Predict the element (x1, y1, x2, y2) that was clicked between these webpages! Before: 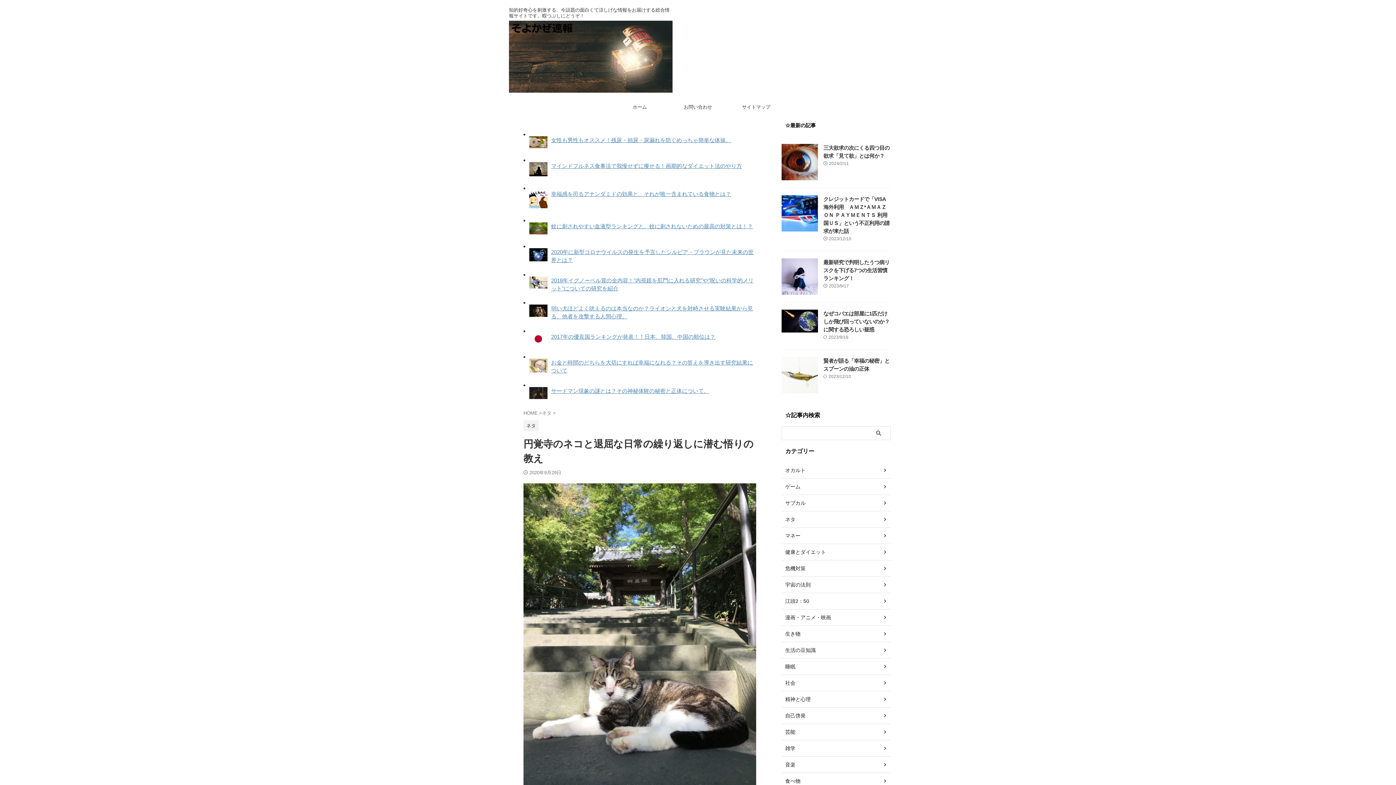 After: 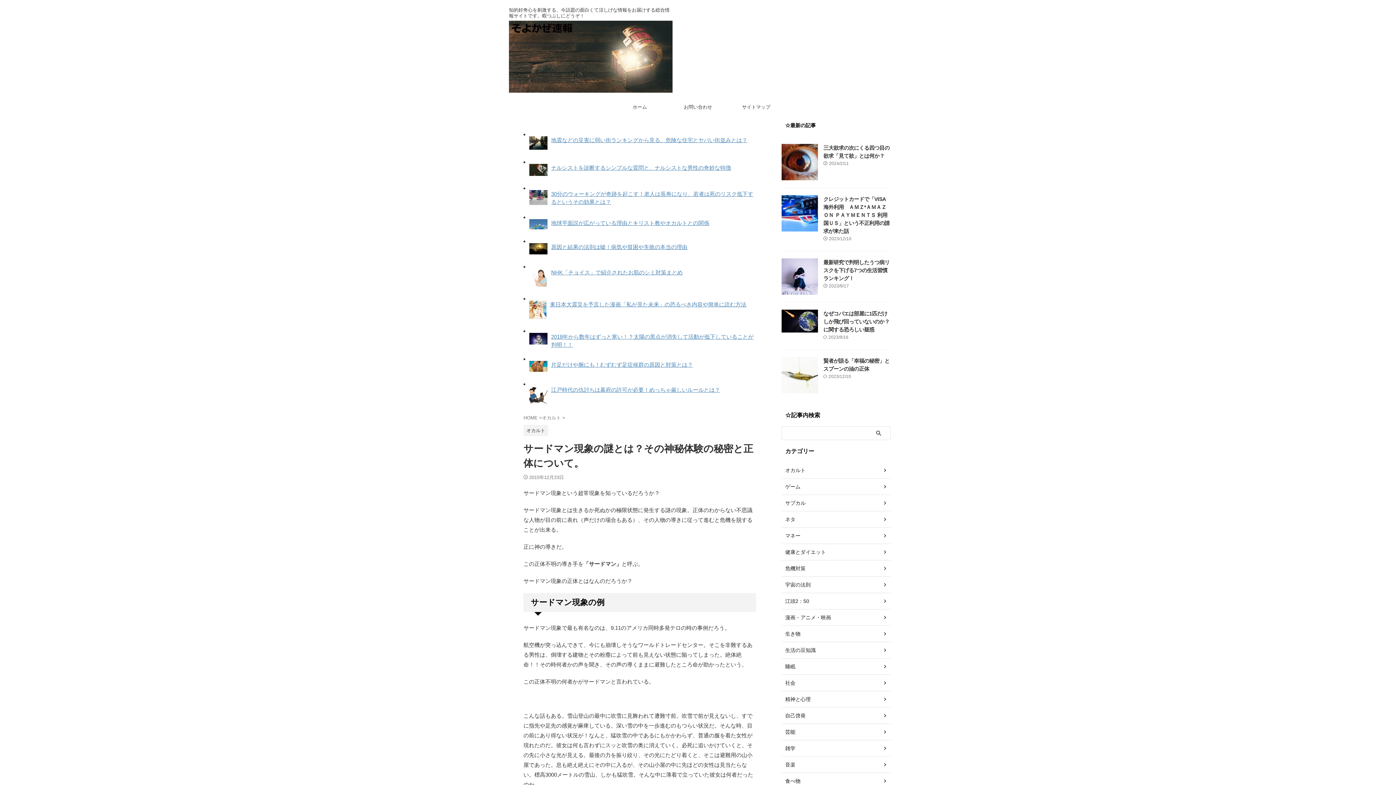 Action: bbox: (551, 387, 709, 394) label: サードマン現象の謎とは？その神秘体験の秘密と正体について。